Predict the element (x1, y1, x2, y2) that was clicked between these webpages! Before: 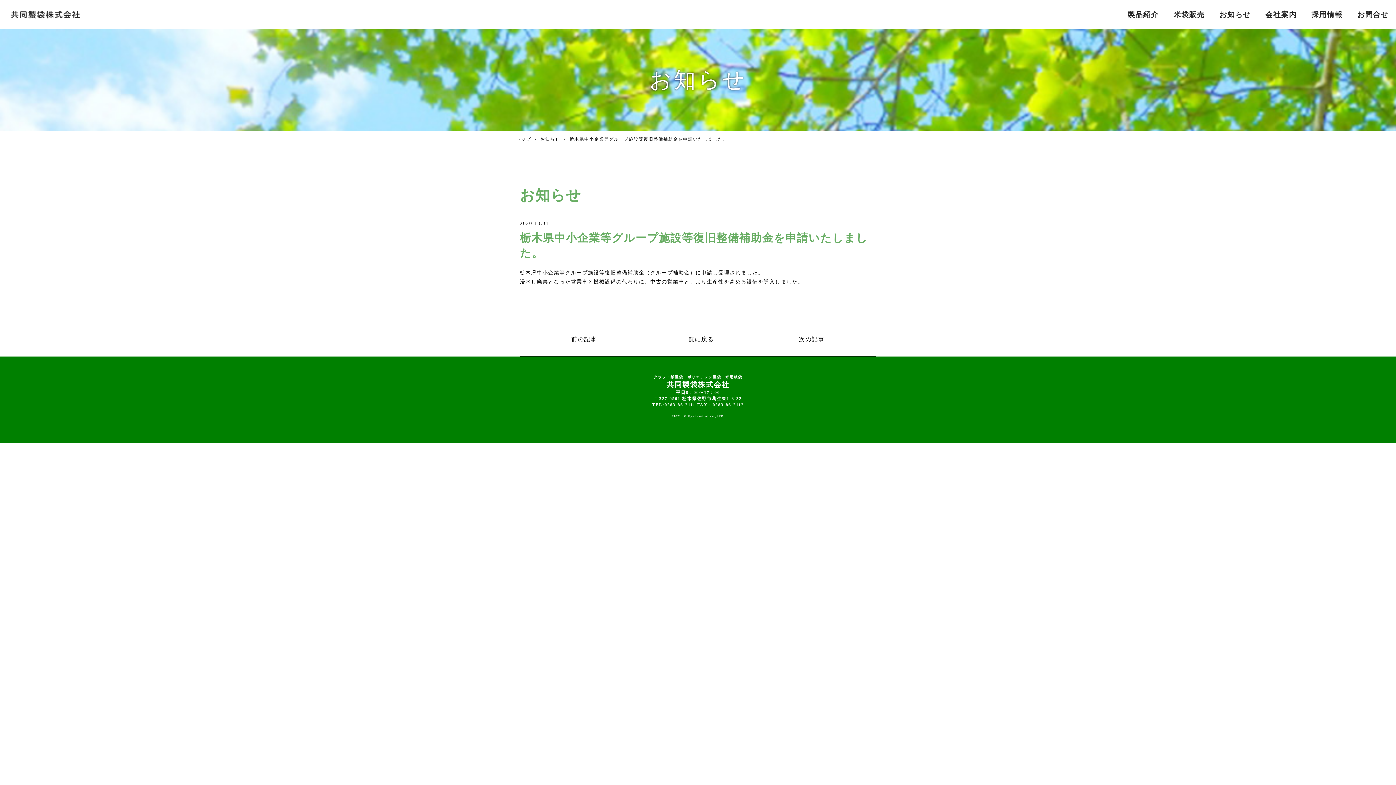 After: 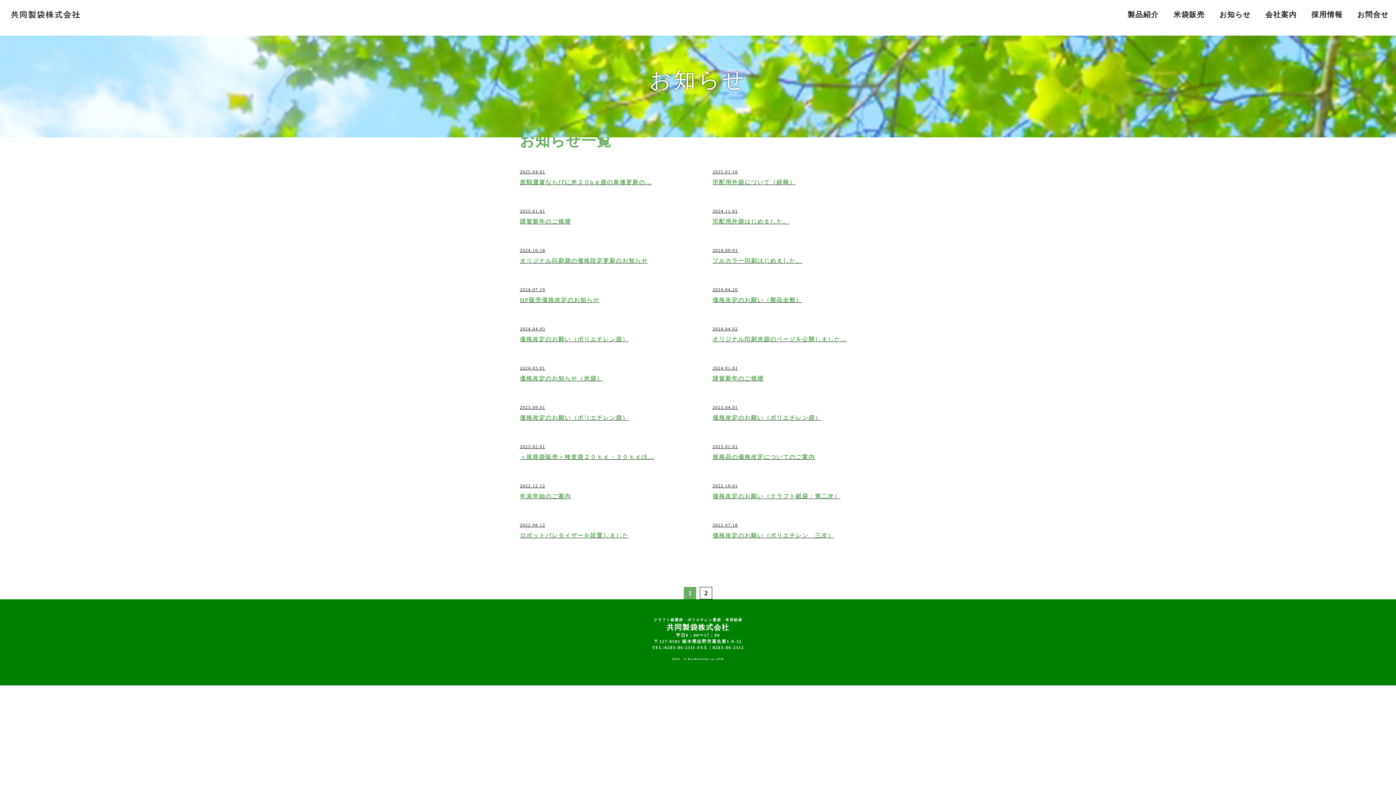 Action: bbox: (540, 136, 560, 141) label: お知らせ